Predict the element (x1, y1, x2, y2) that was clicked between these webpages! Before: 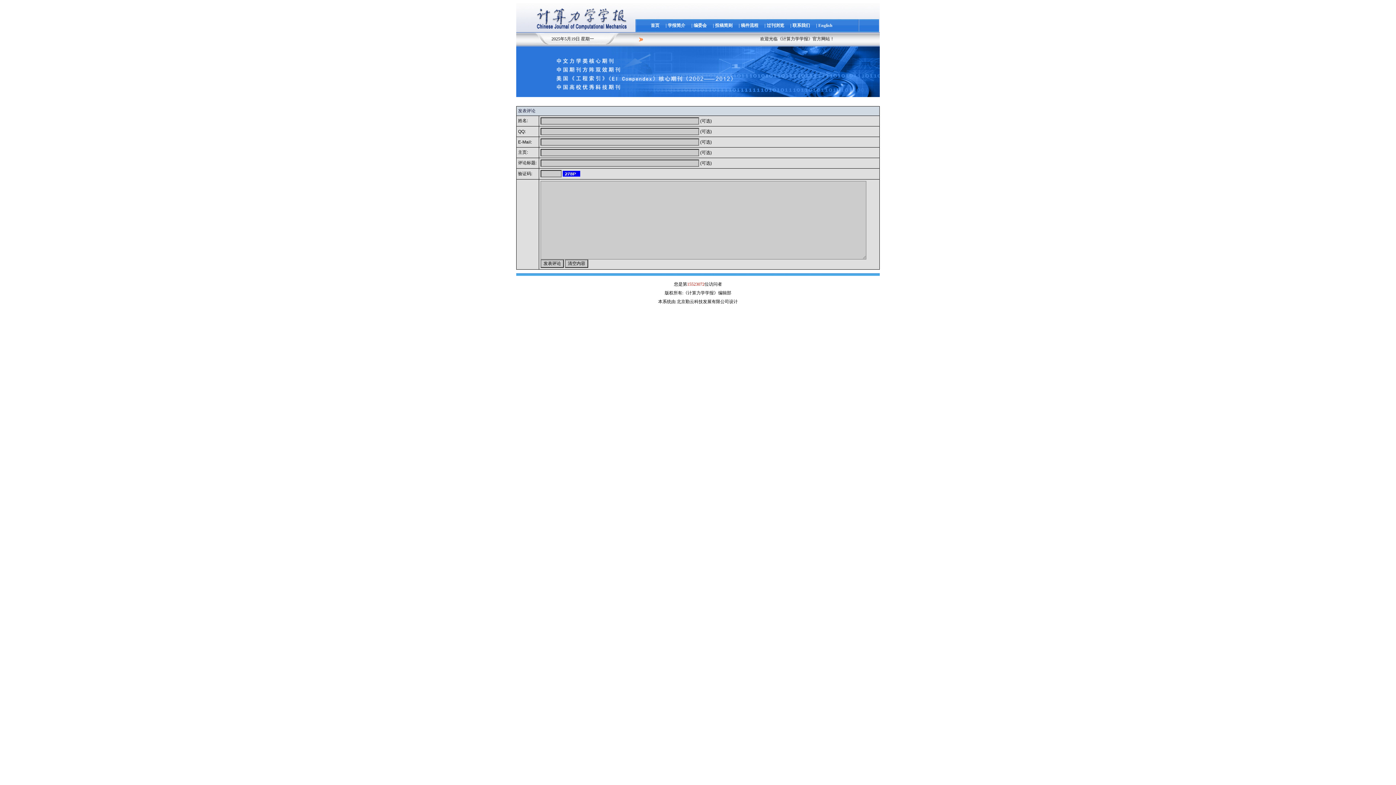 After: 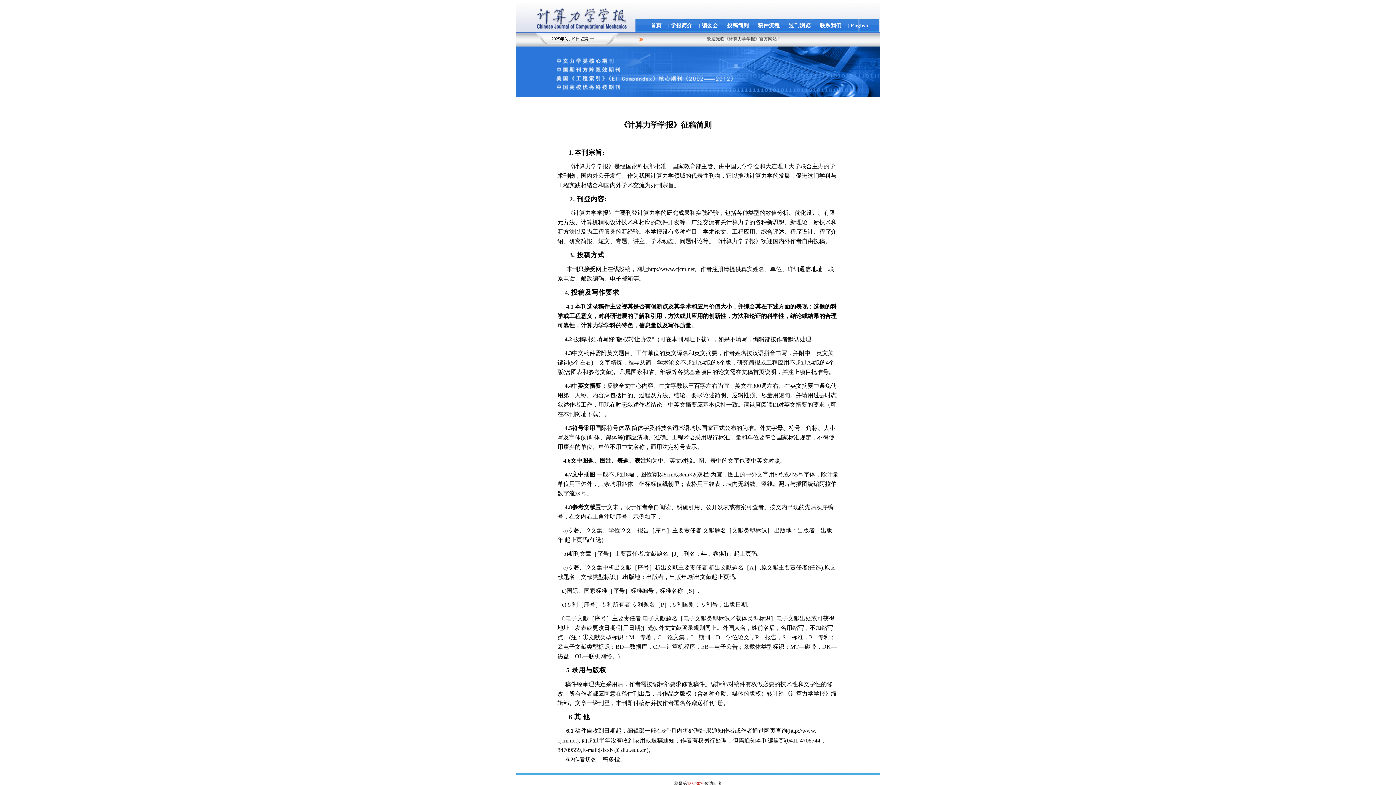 Action: label:  | 投稿简则 bbox: (709, 19, 735, 32)